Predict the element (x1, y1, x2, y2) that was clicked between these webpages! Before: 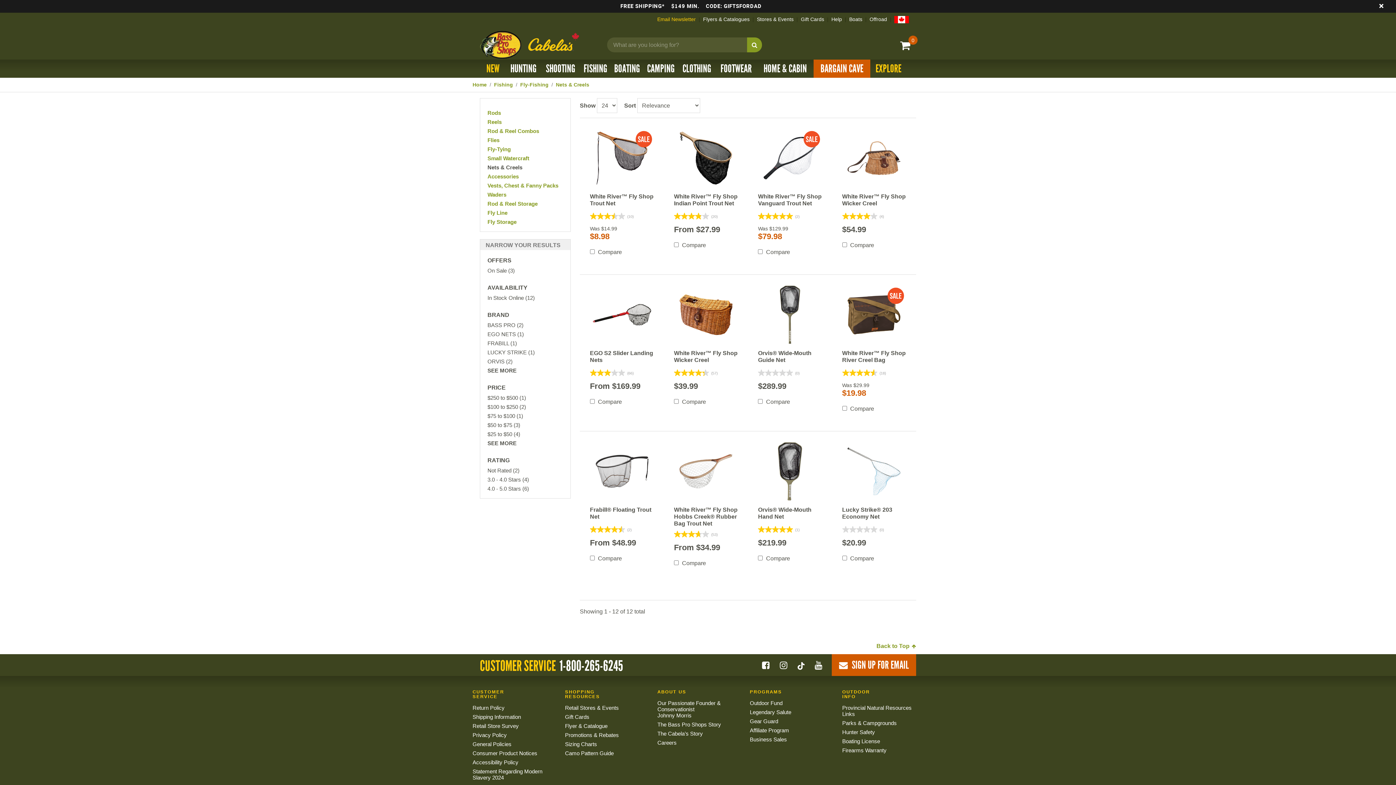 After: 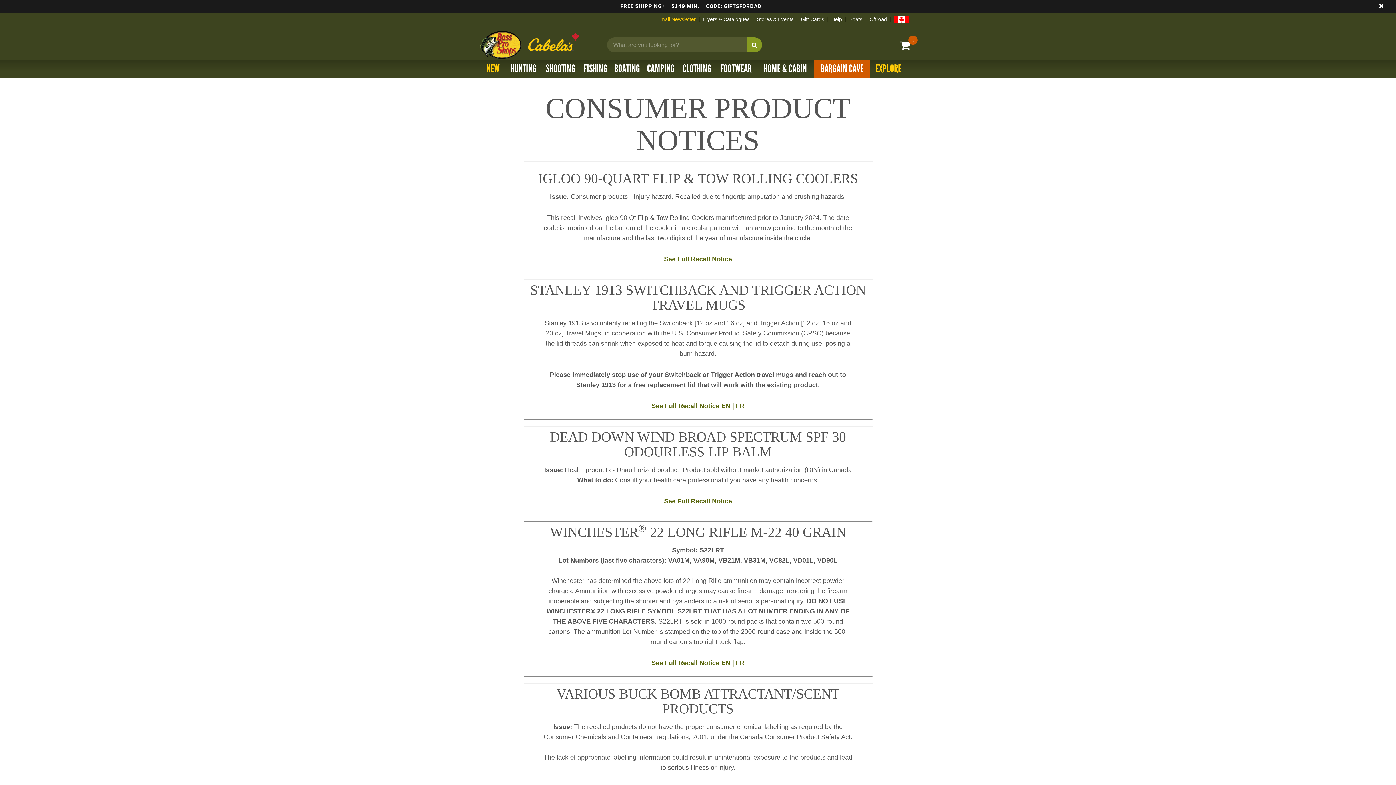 Action: label: Consumer Product Notices bbox: (472, 749, 547, 758)